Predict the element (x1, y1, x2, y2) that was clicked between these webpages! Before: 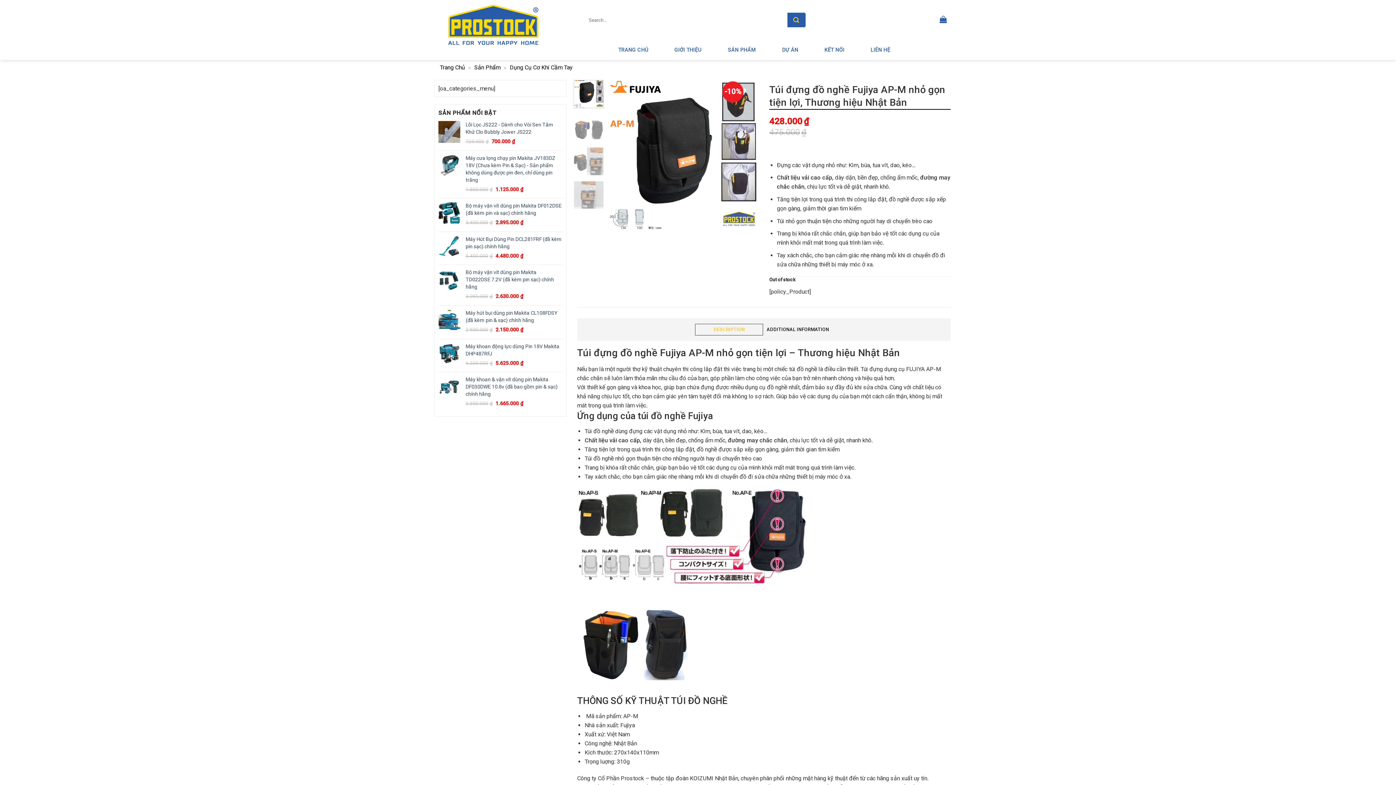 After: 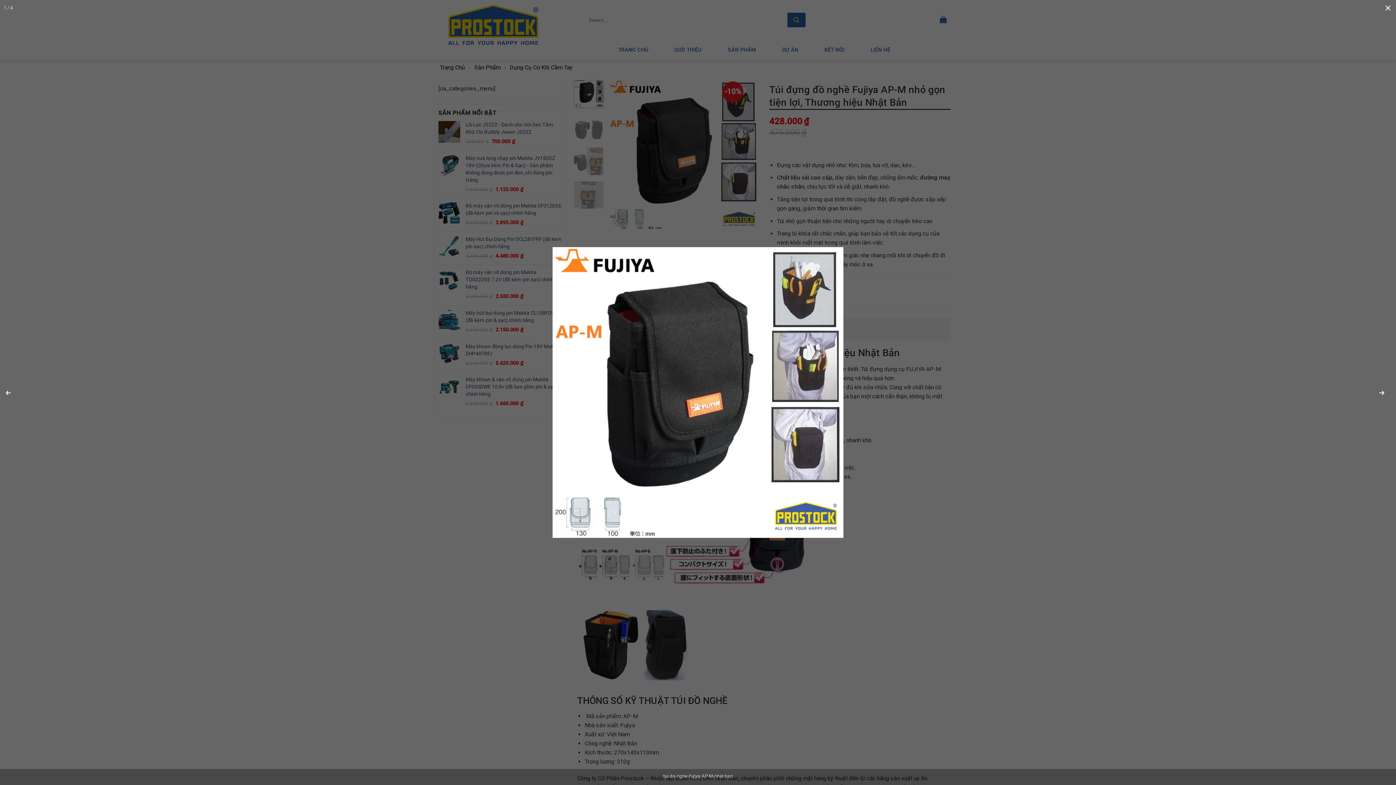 Action: bbox: (612, 212, 627, 226)